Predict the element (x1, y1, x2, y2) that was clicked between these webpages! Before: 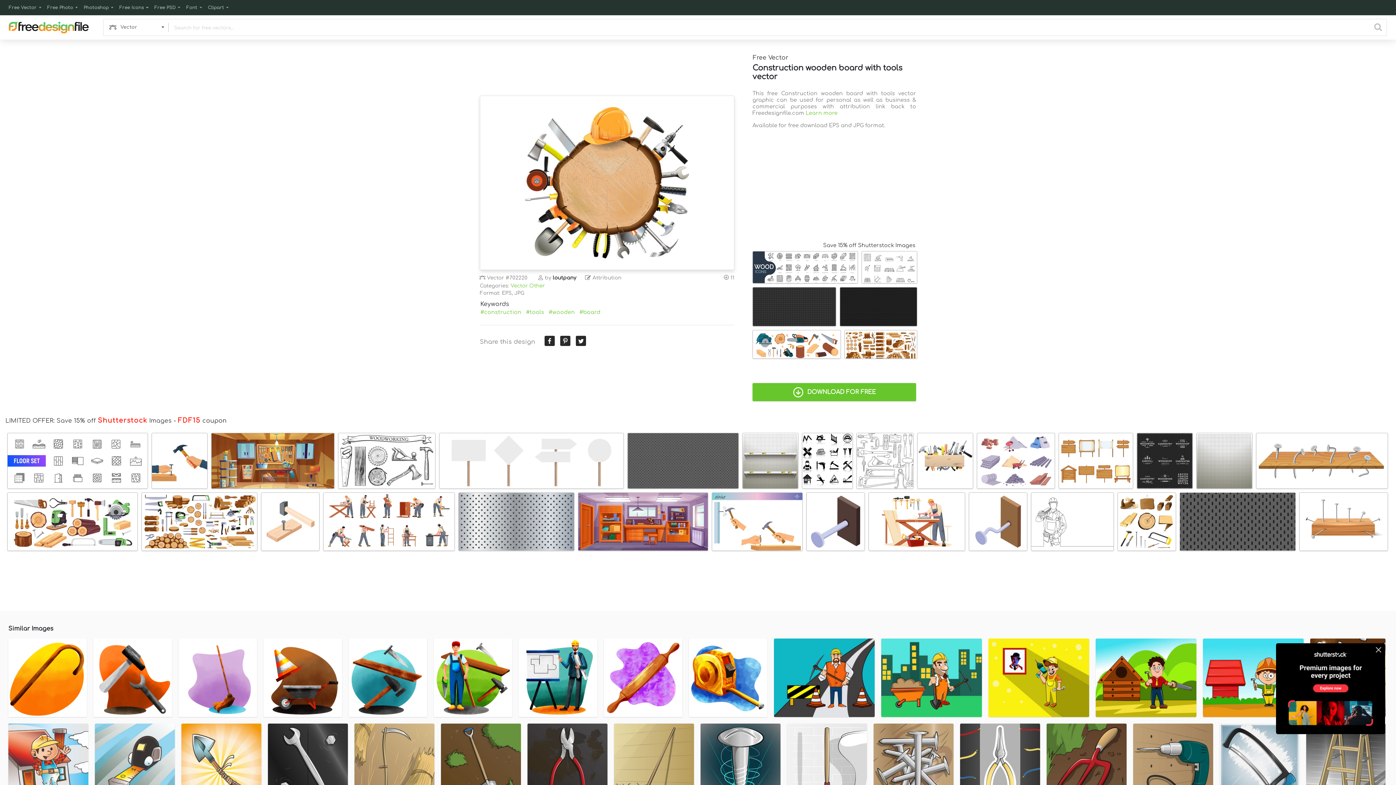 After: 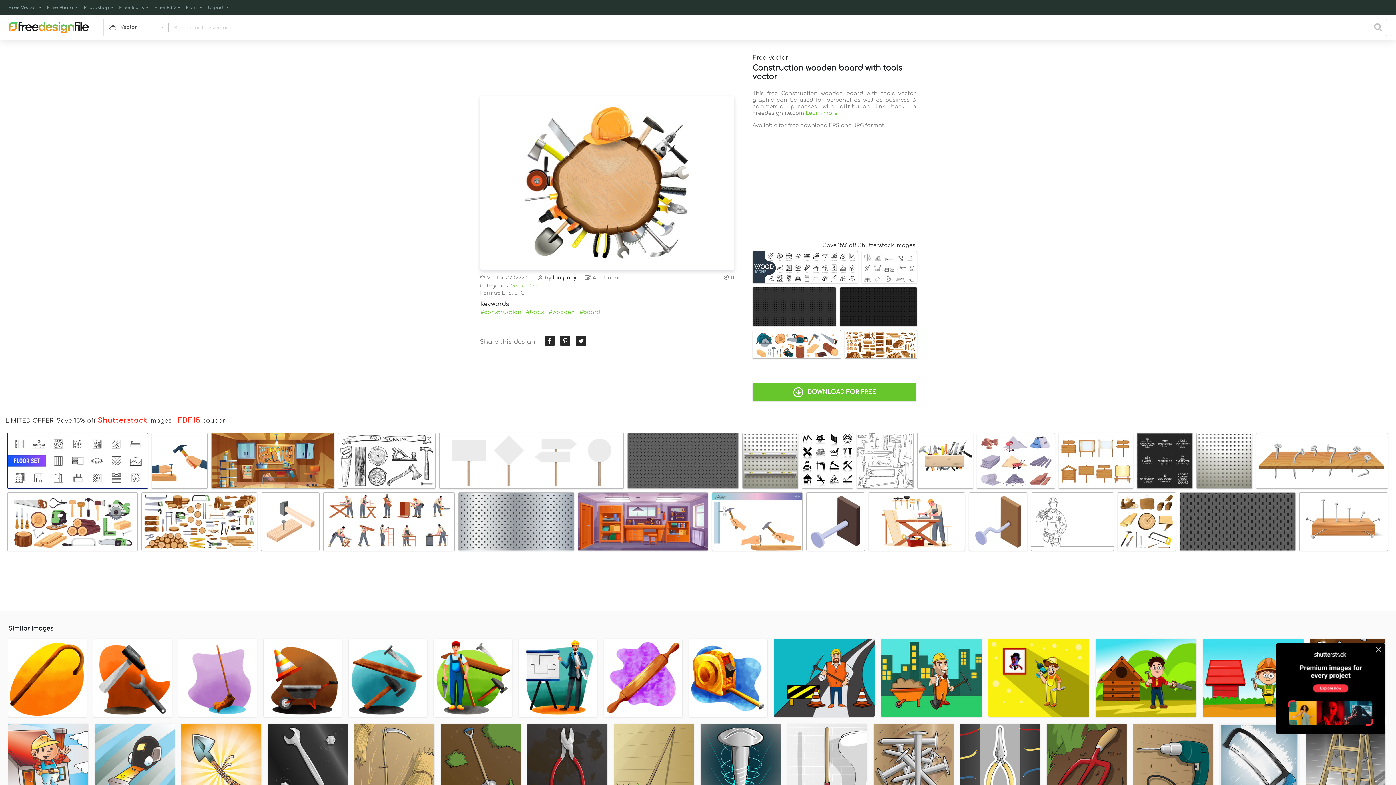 Action: bbox: (7, 433, 147, 493)